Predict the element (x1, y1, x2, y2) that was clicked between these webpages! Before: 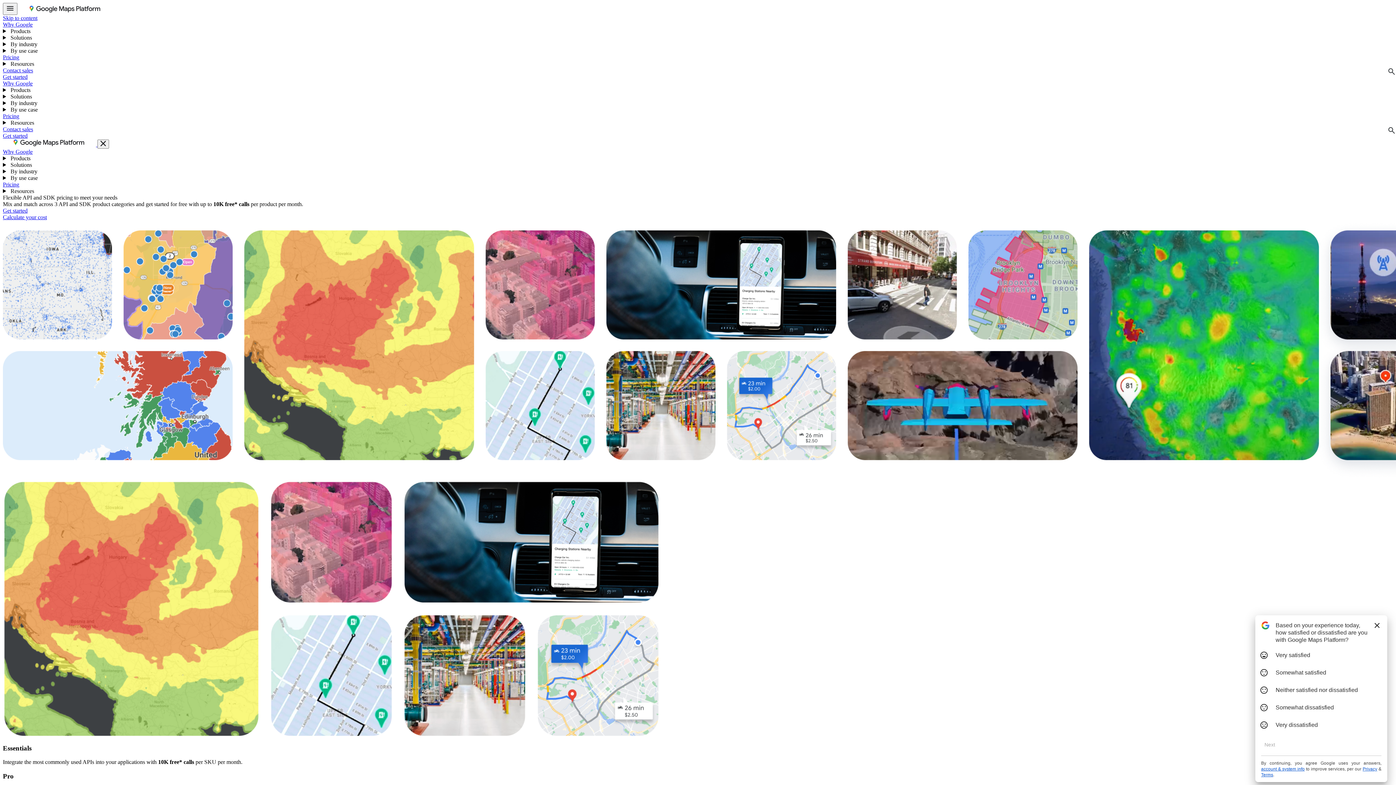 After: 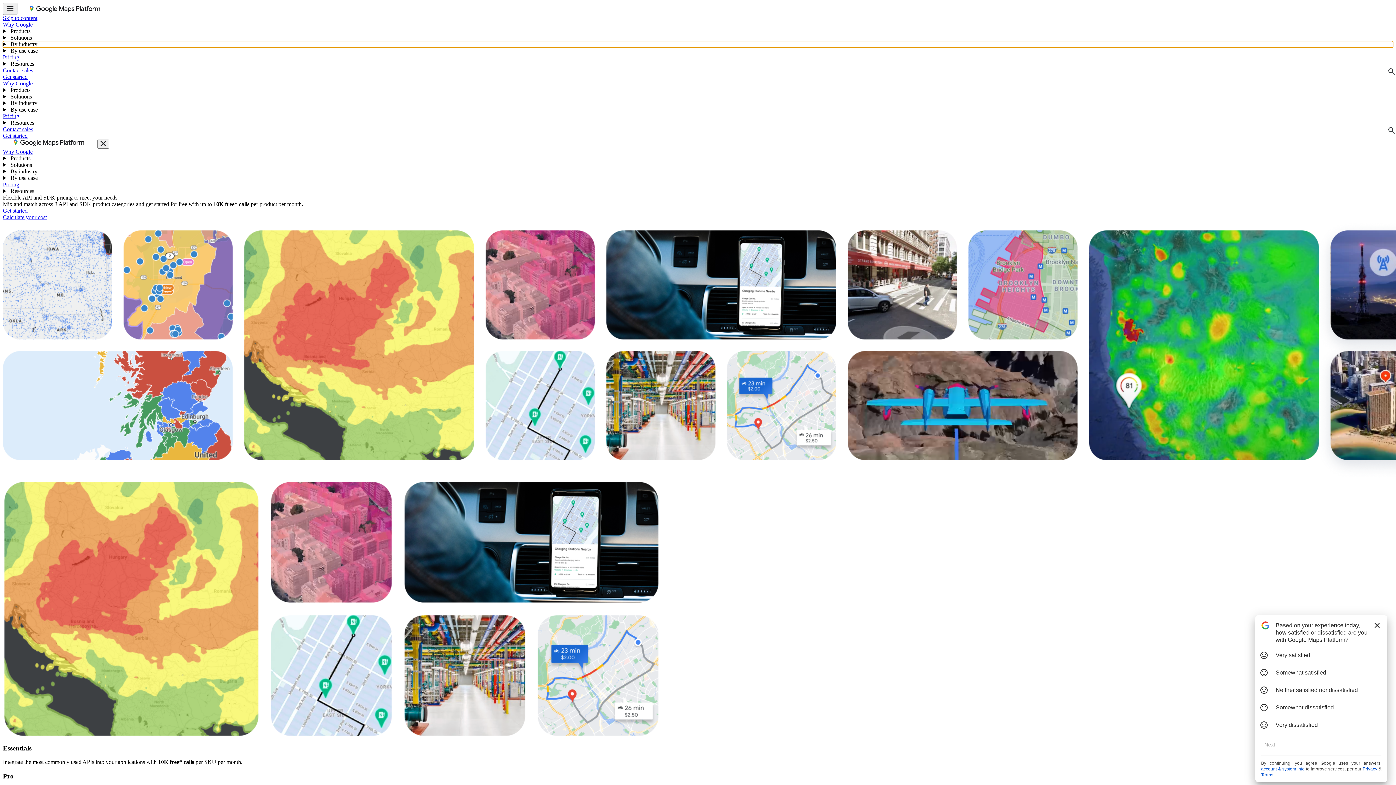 Action: label:  By industry bbox: (2, 41, 1393, 47)